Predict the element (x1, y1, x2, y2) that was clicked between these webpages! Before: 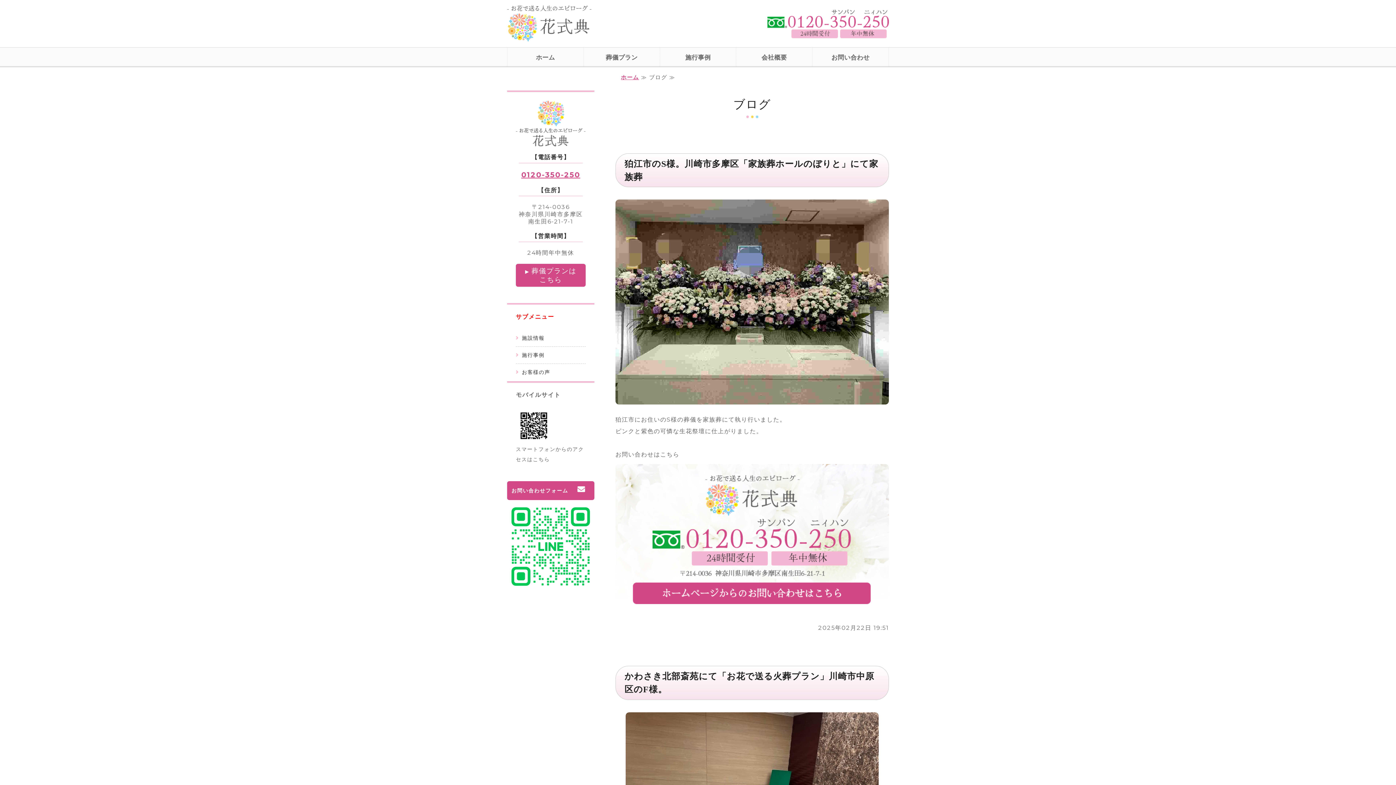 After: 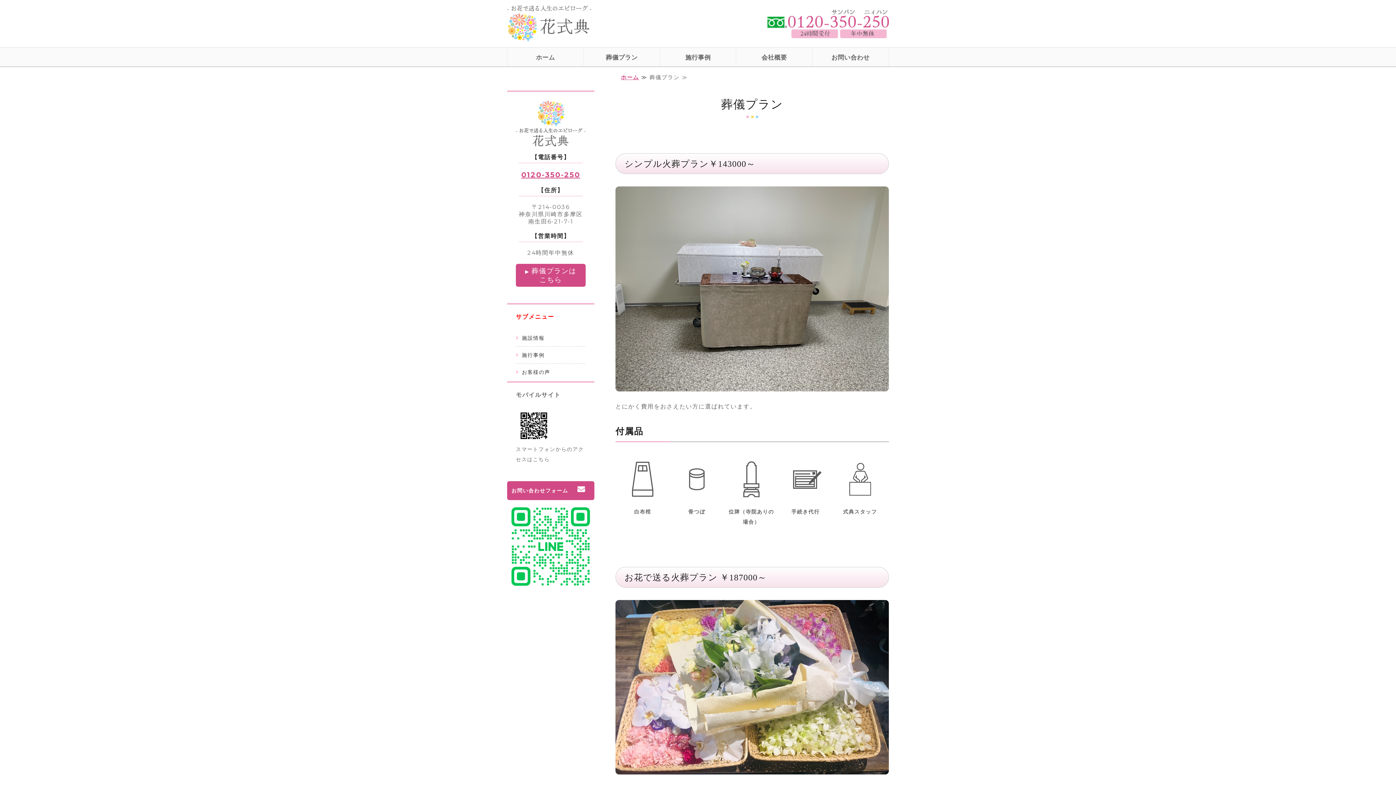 Action: bbox: (583, 47, 659, 67) label: 葬儀プラン